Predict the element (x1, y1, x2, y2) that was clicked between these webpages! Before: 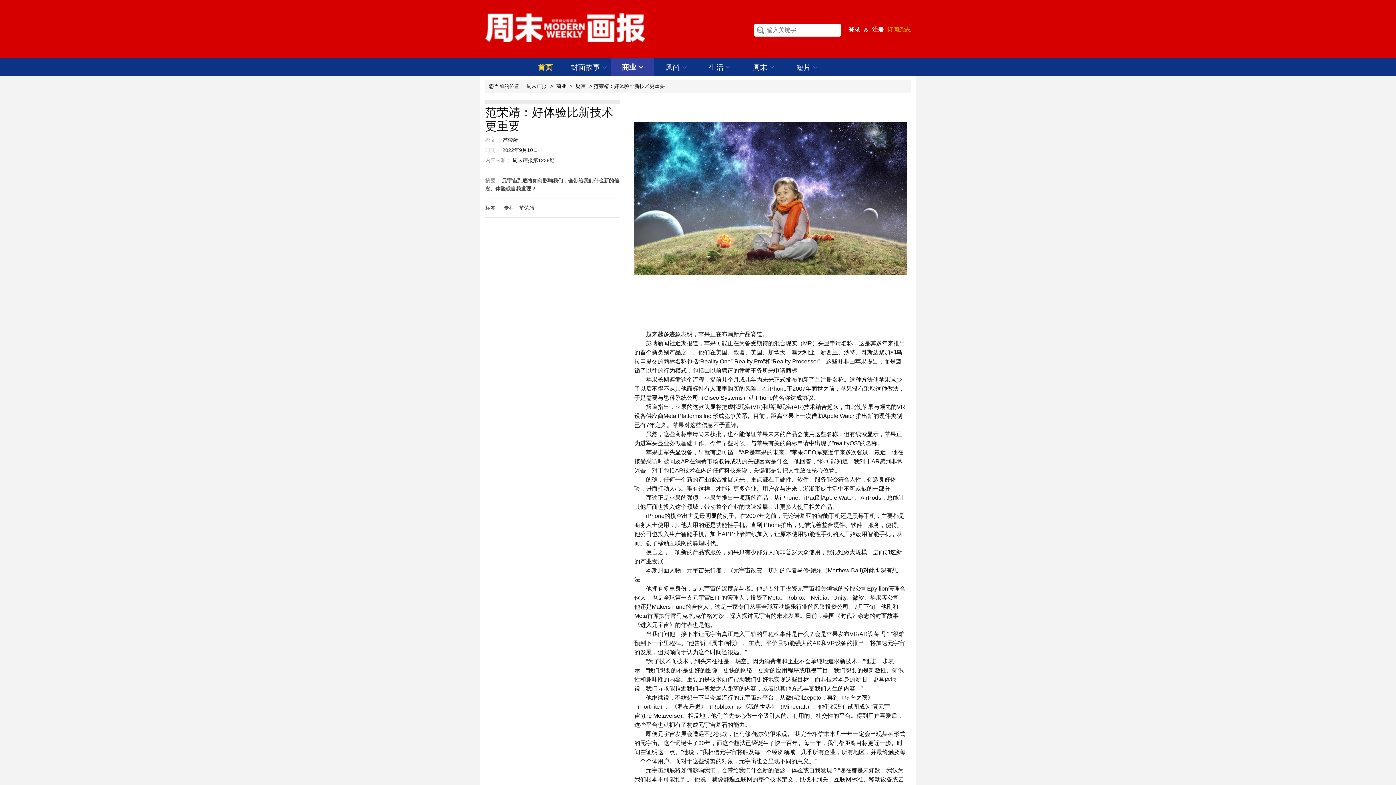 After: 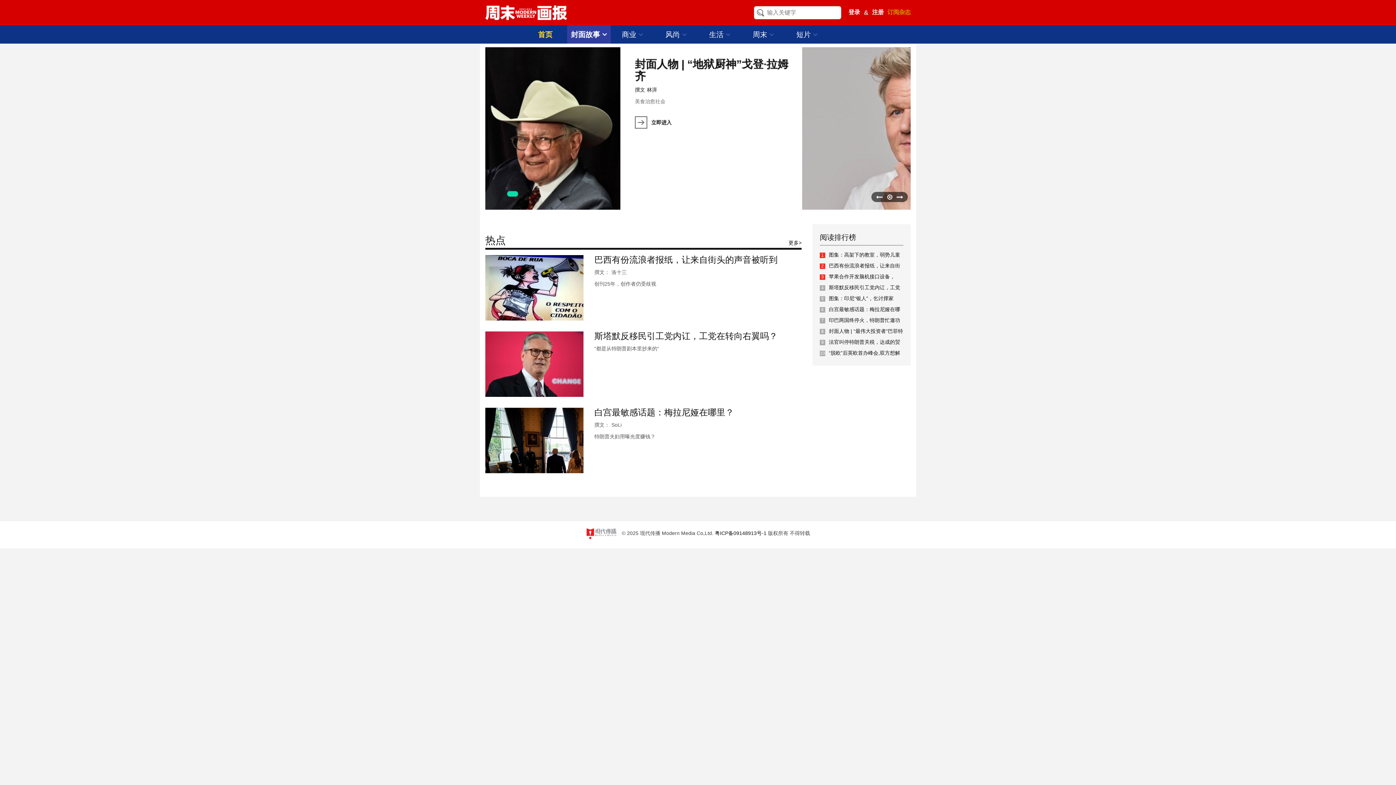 Action: bbox: (567, 58, 610, 76) label: 封面故事 